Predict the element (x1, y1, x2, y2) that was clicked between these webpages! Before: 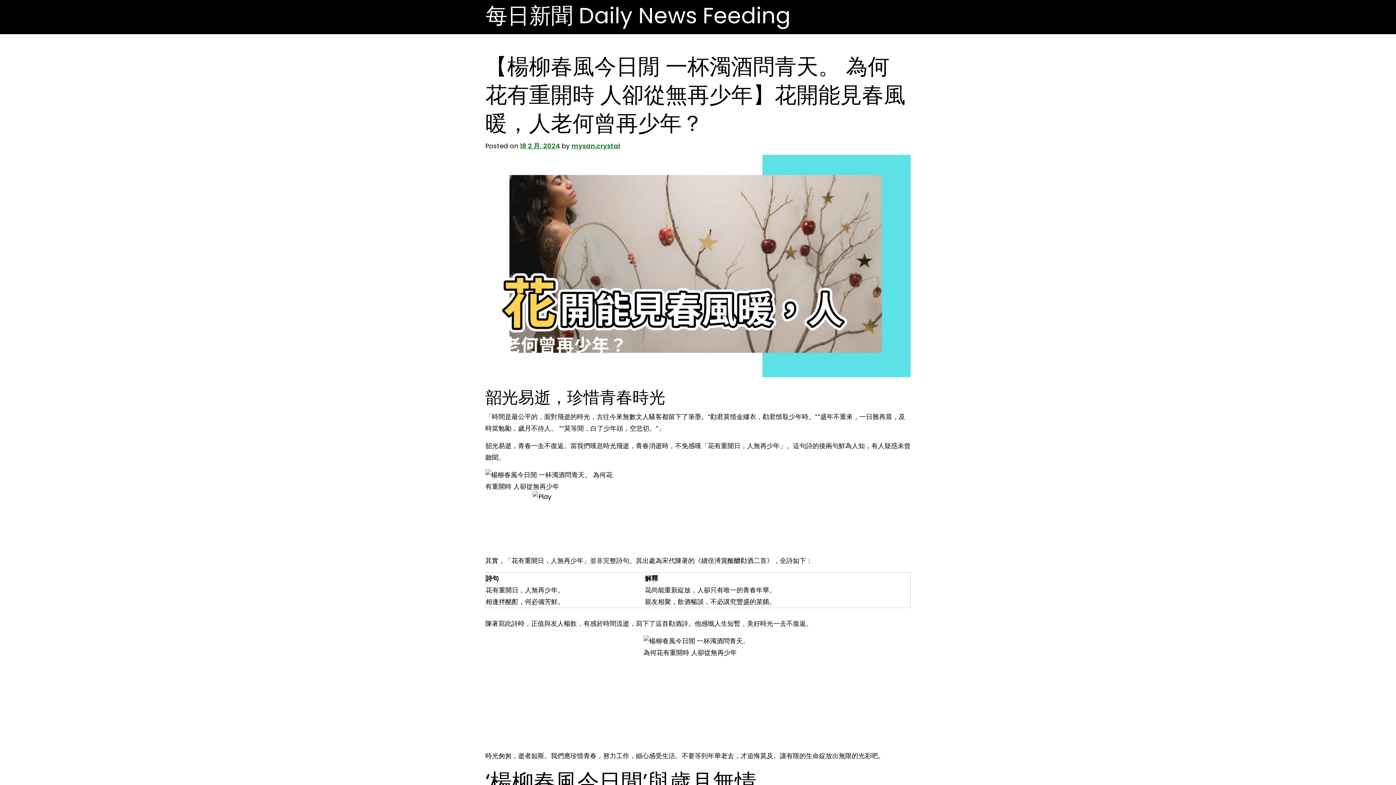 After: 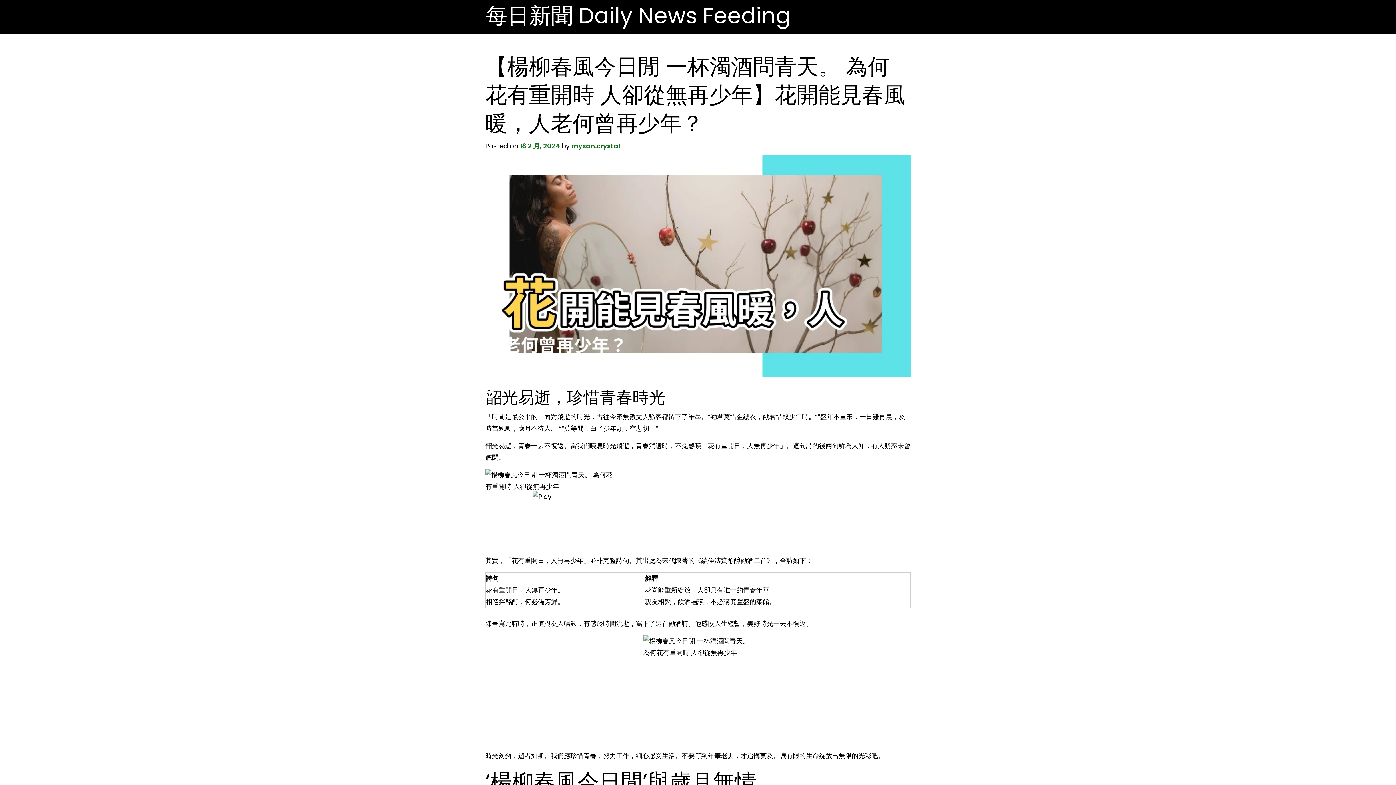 Action: label: 18 2 月, 2024 bbox: (520, 140, 560, 152)